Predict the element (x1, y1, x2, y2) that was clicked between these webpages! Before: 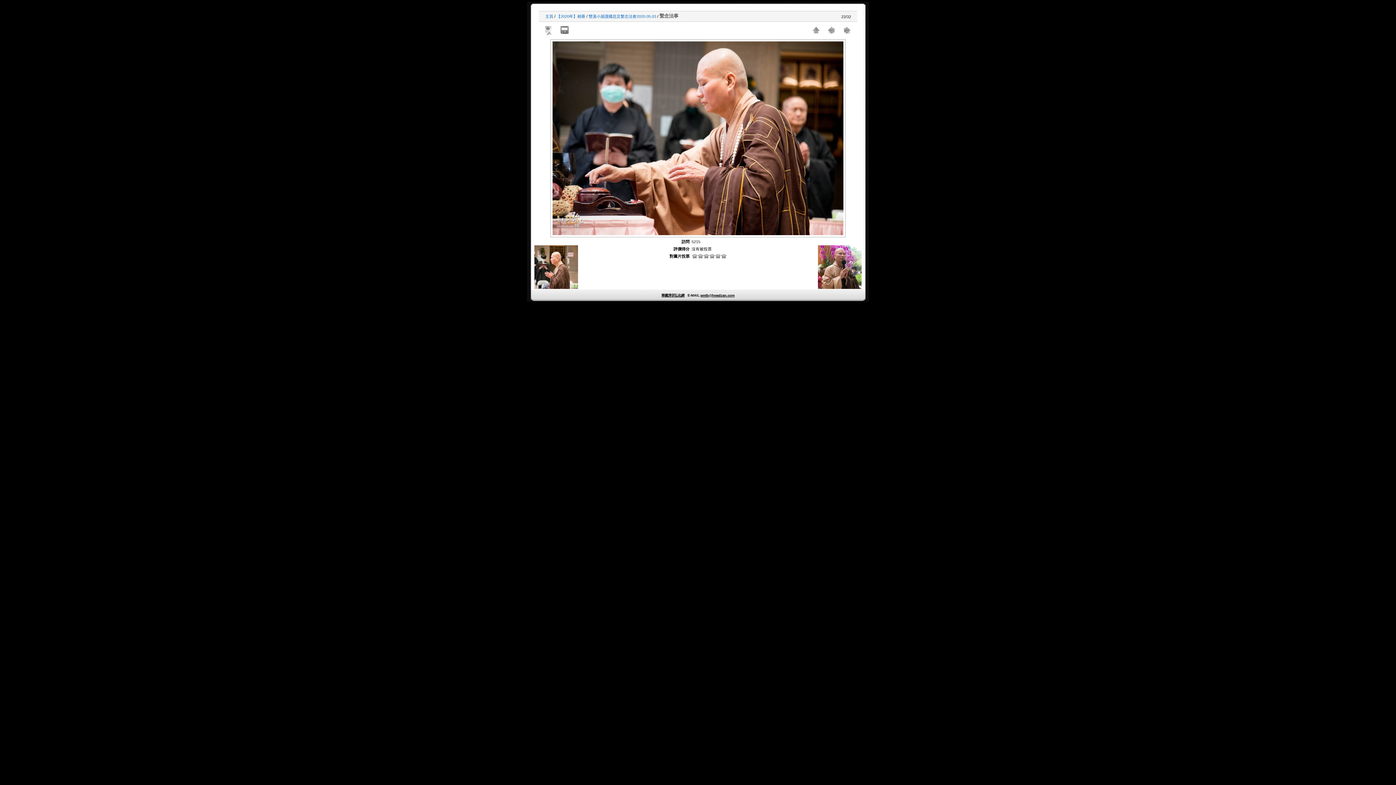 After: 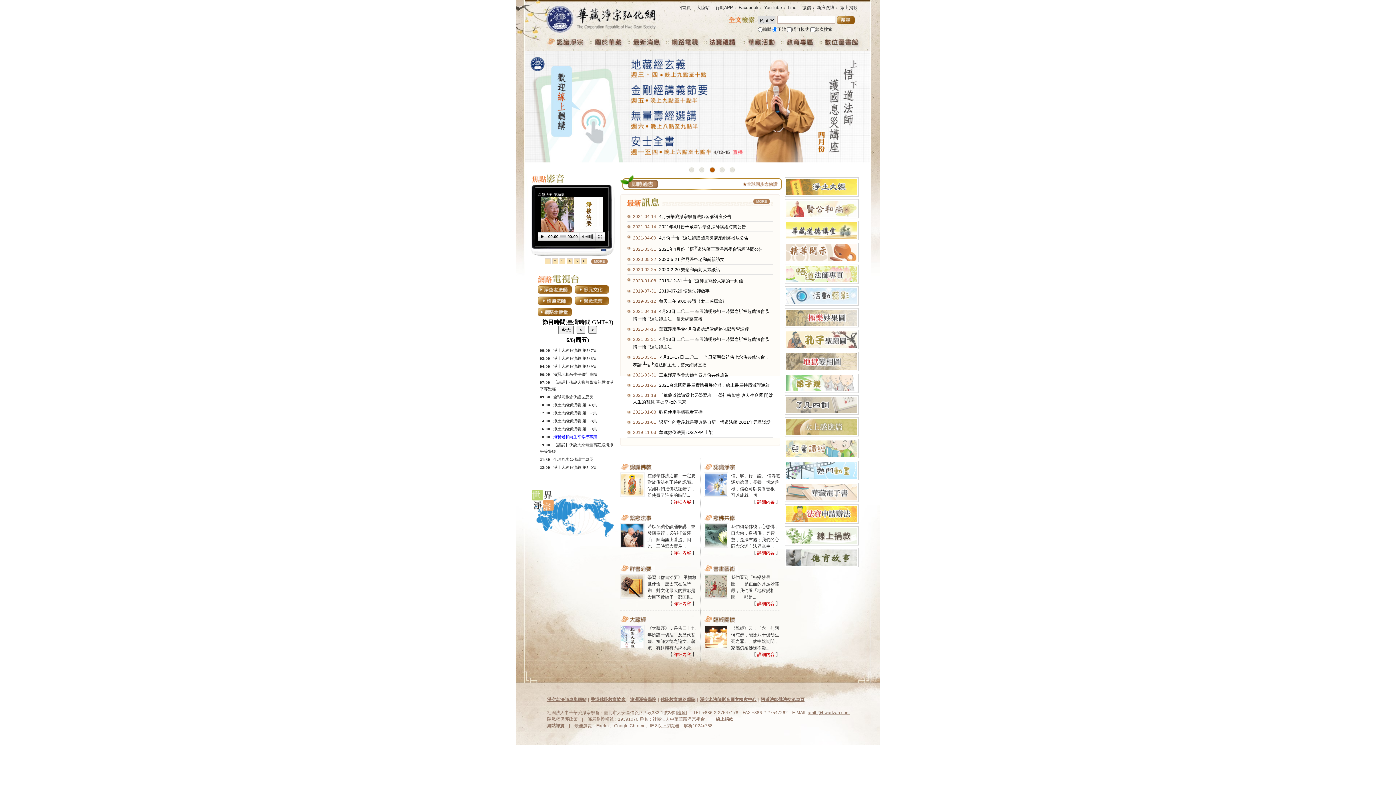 Action: bbox: (661, 293, 684, 297) label: 華藏淨宗弘化網